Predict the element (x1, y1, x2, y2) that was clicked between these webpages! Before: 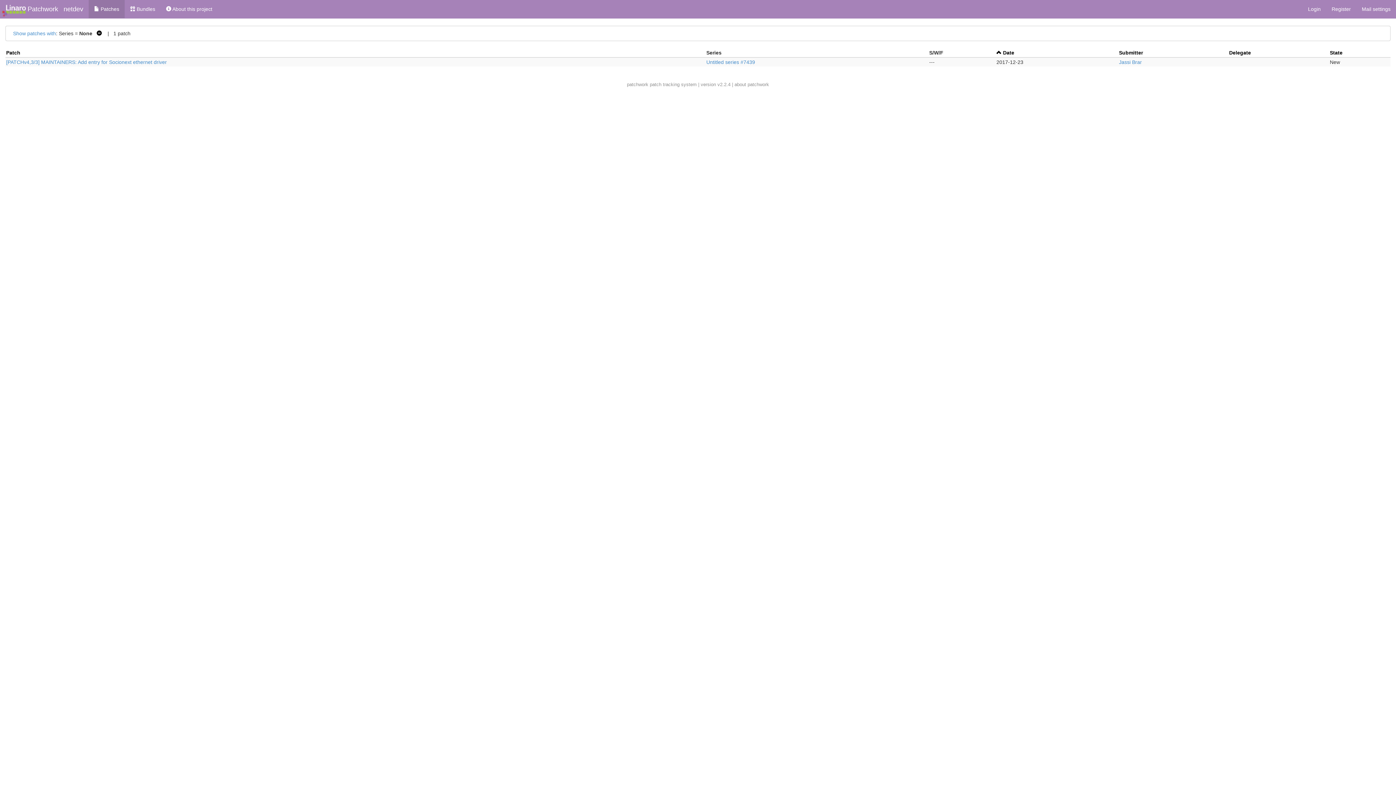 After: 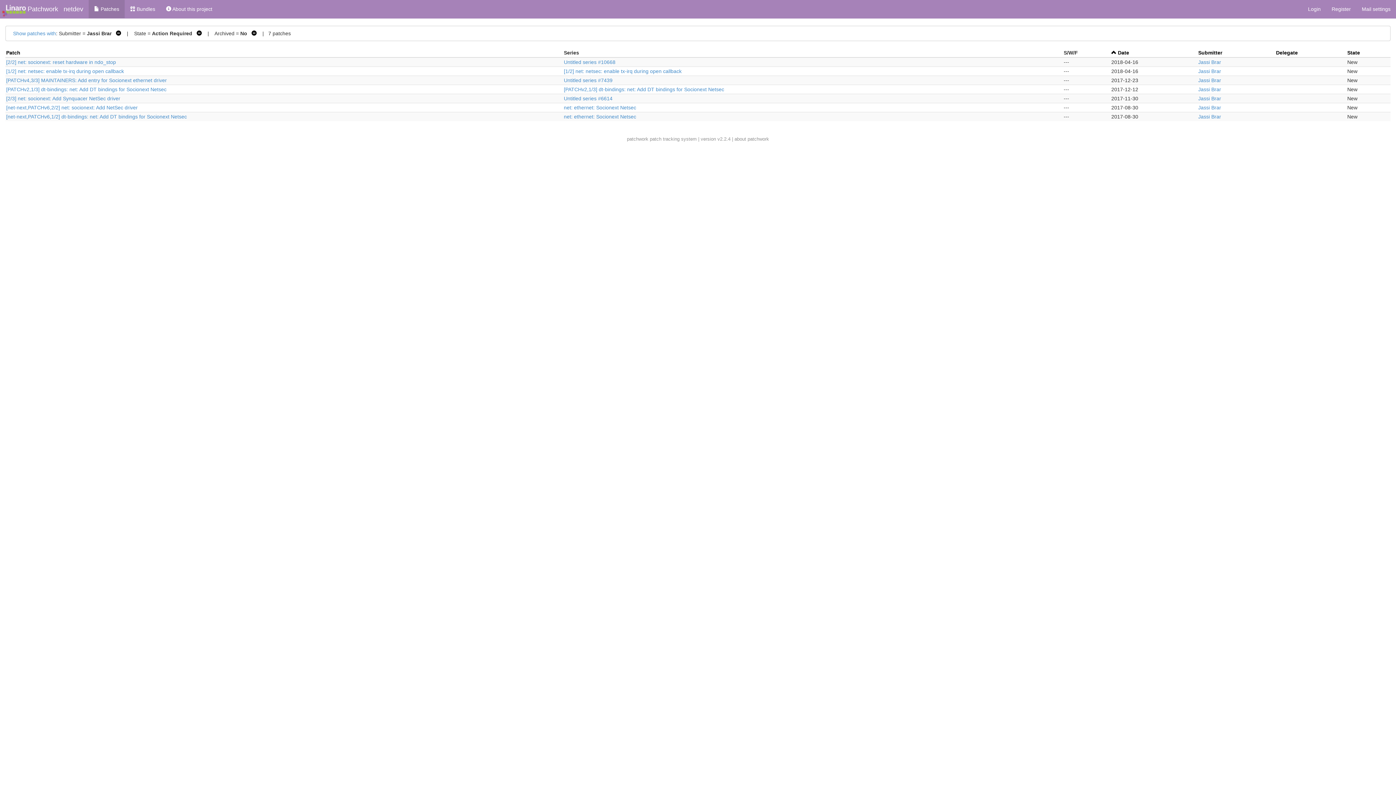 Action: bbox: (1119, 59, 1142, 65) label: Jassi Brar